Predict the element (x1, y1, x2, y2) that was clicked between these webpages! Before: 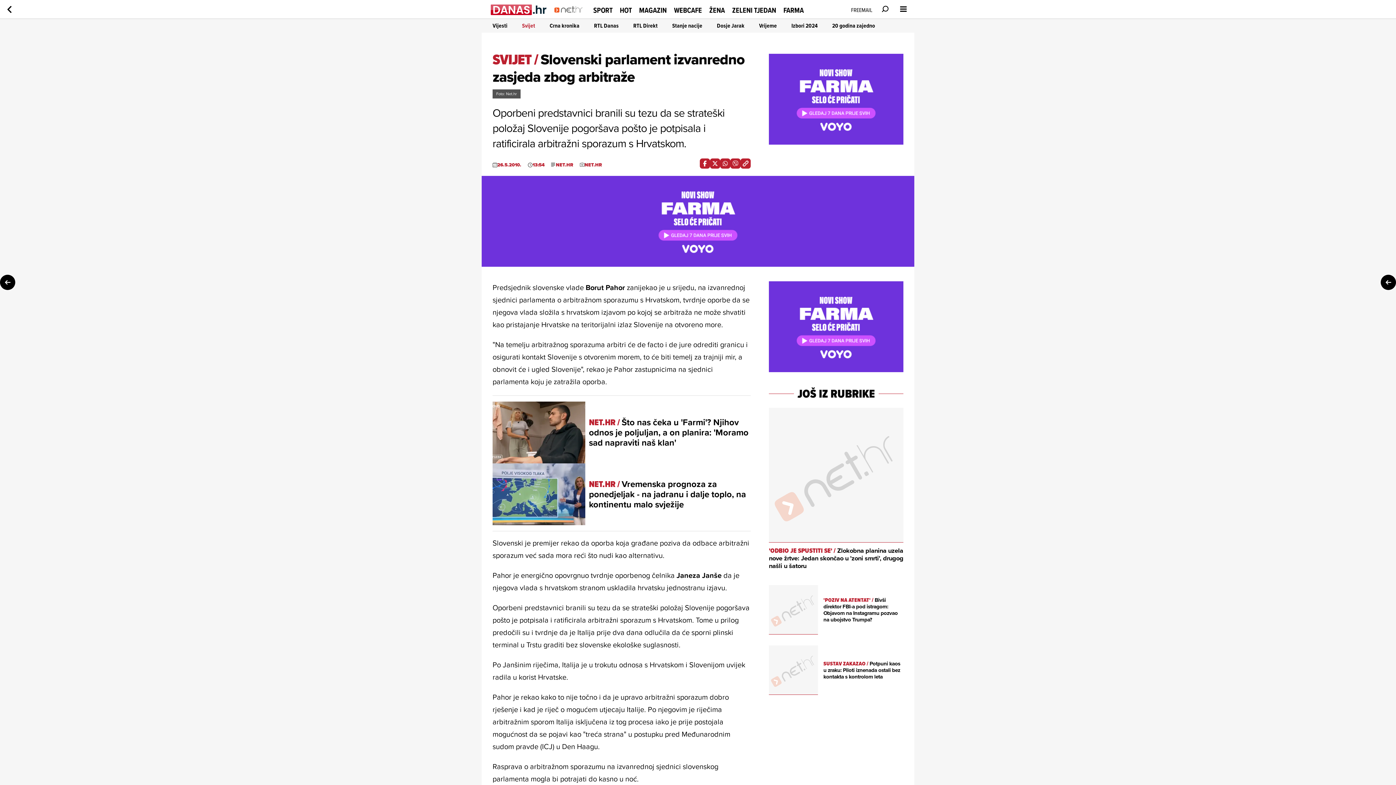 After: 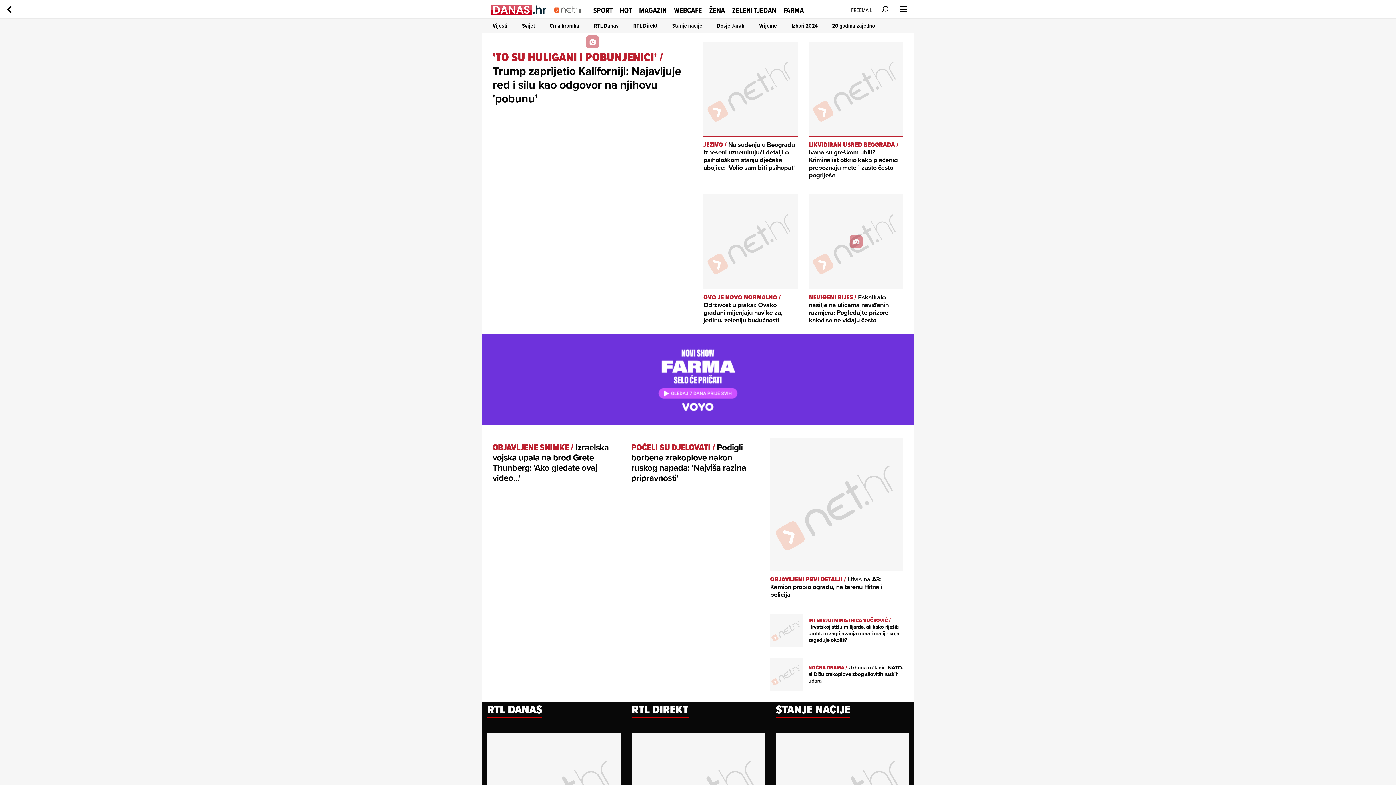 Action: label: Idi na danas.hr bbox: (490, 0, 547, 19)